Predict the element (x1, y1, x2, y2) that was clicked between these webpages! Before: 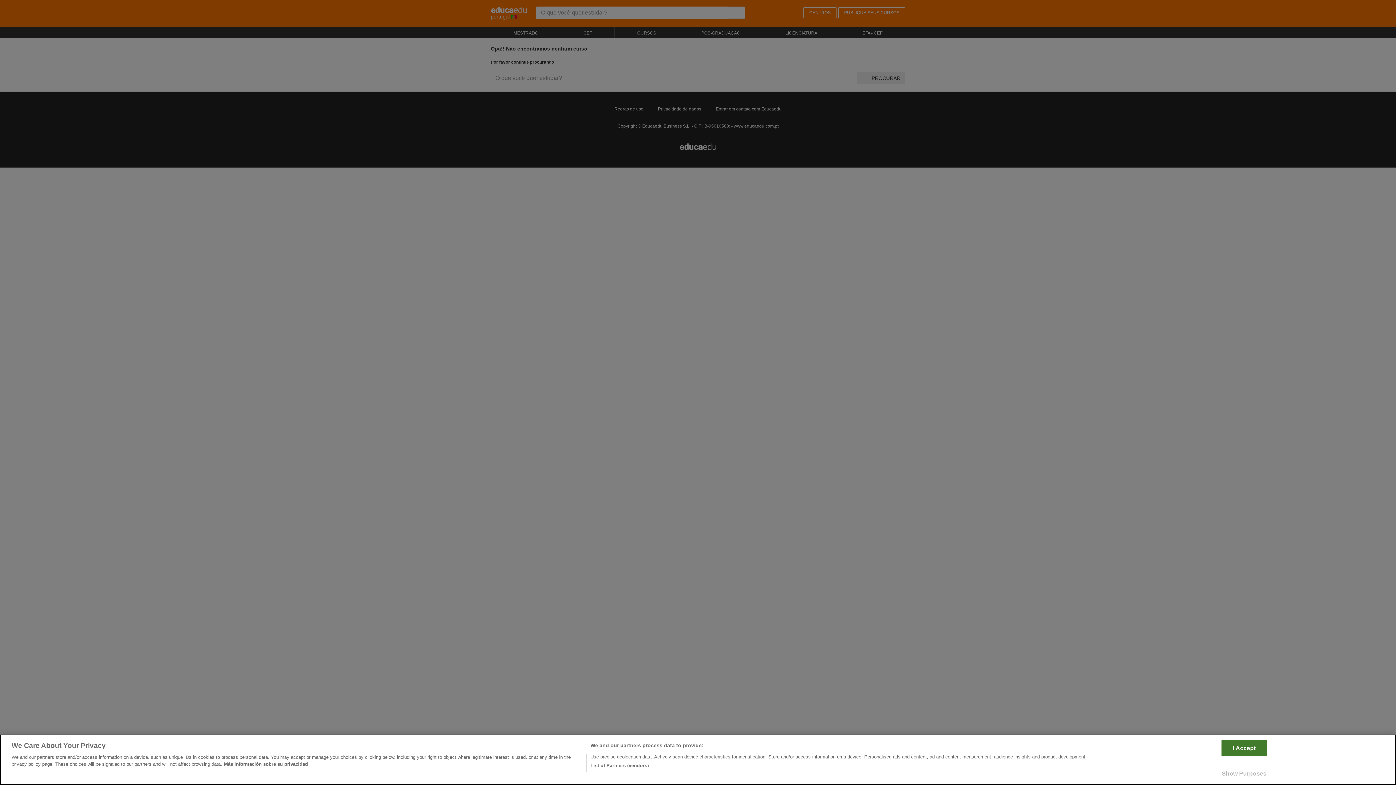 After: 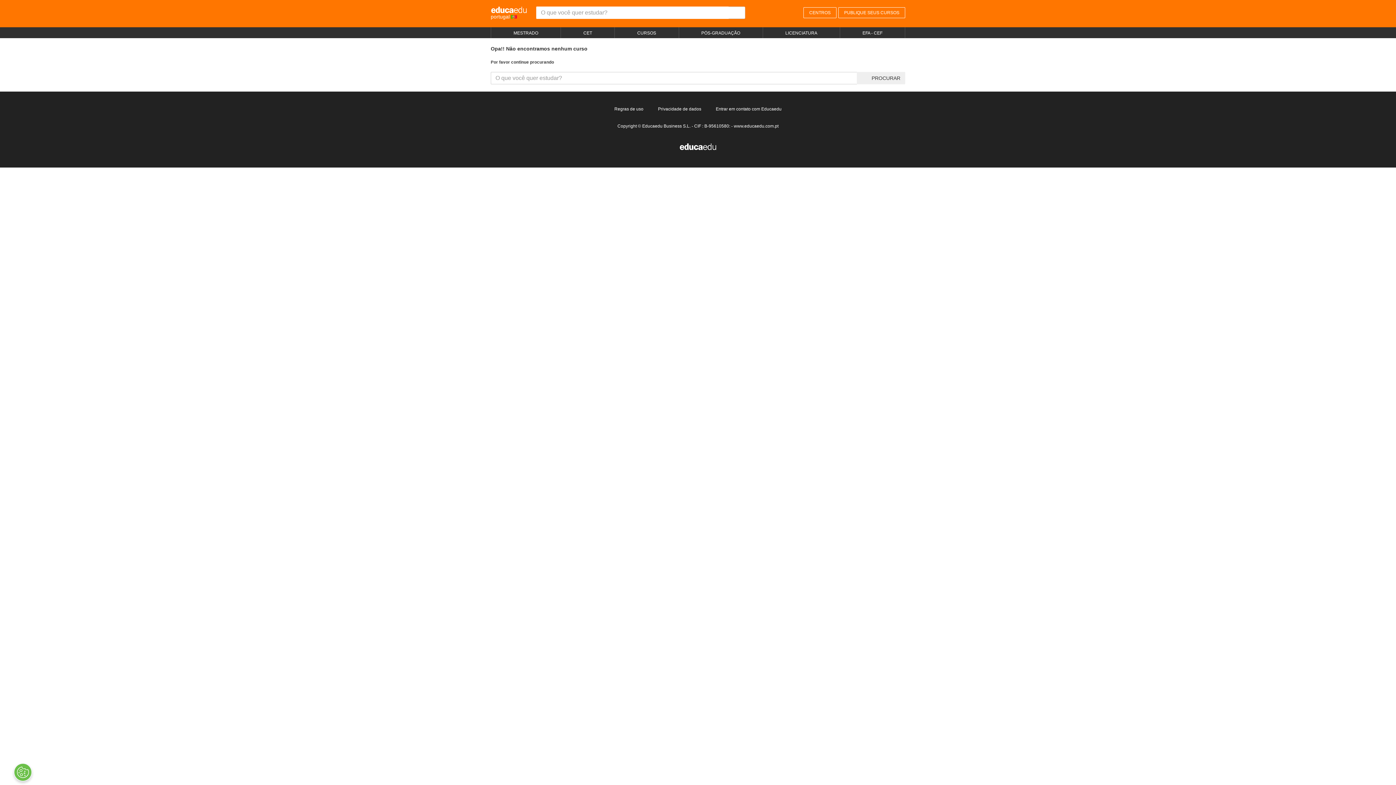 Action: label: I Accept bbox: (1221, 745, 1267, 762)